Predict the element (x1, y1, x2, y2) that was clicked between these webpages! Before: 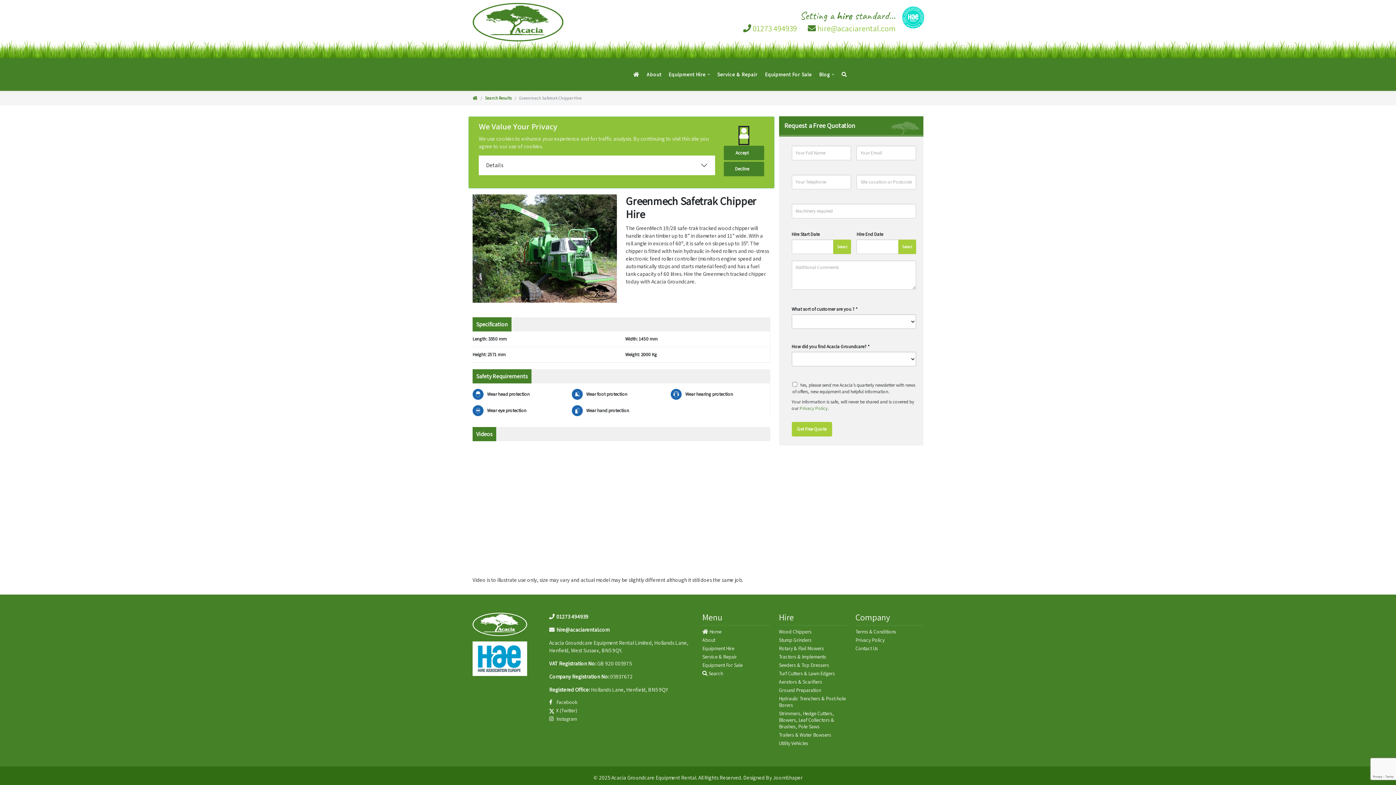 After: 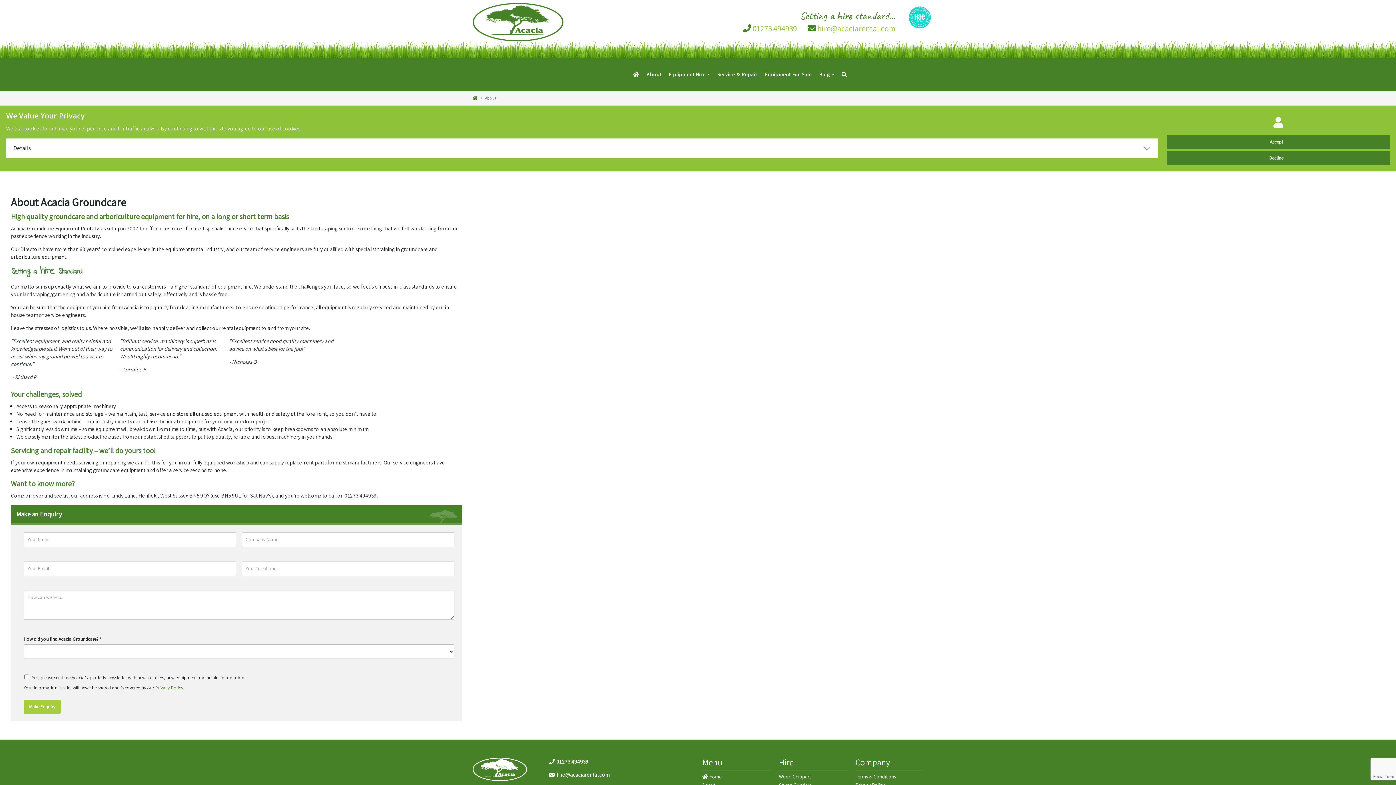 Action: bbox: (643, 58, 665, 83) label: About